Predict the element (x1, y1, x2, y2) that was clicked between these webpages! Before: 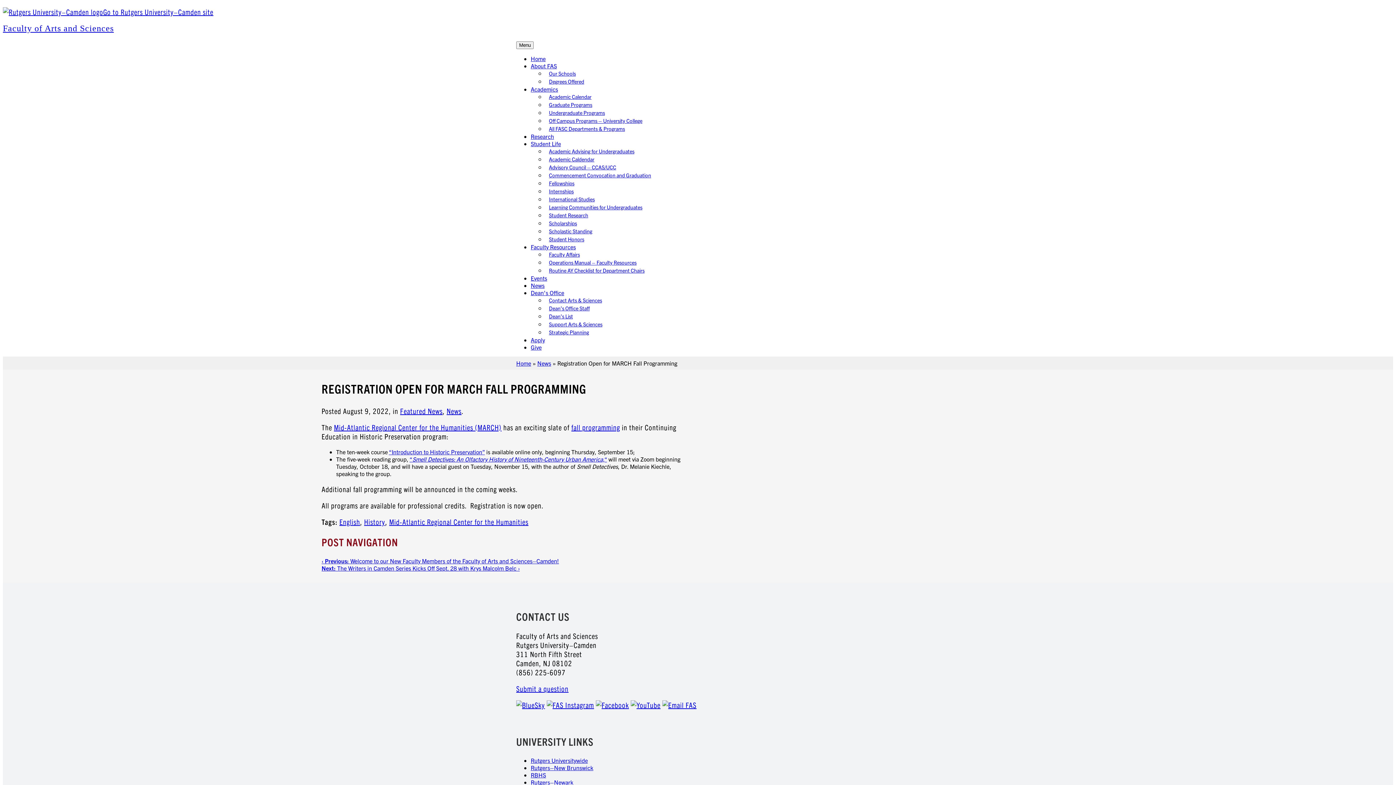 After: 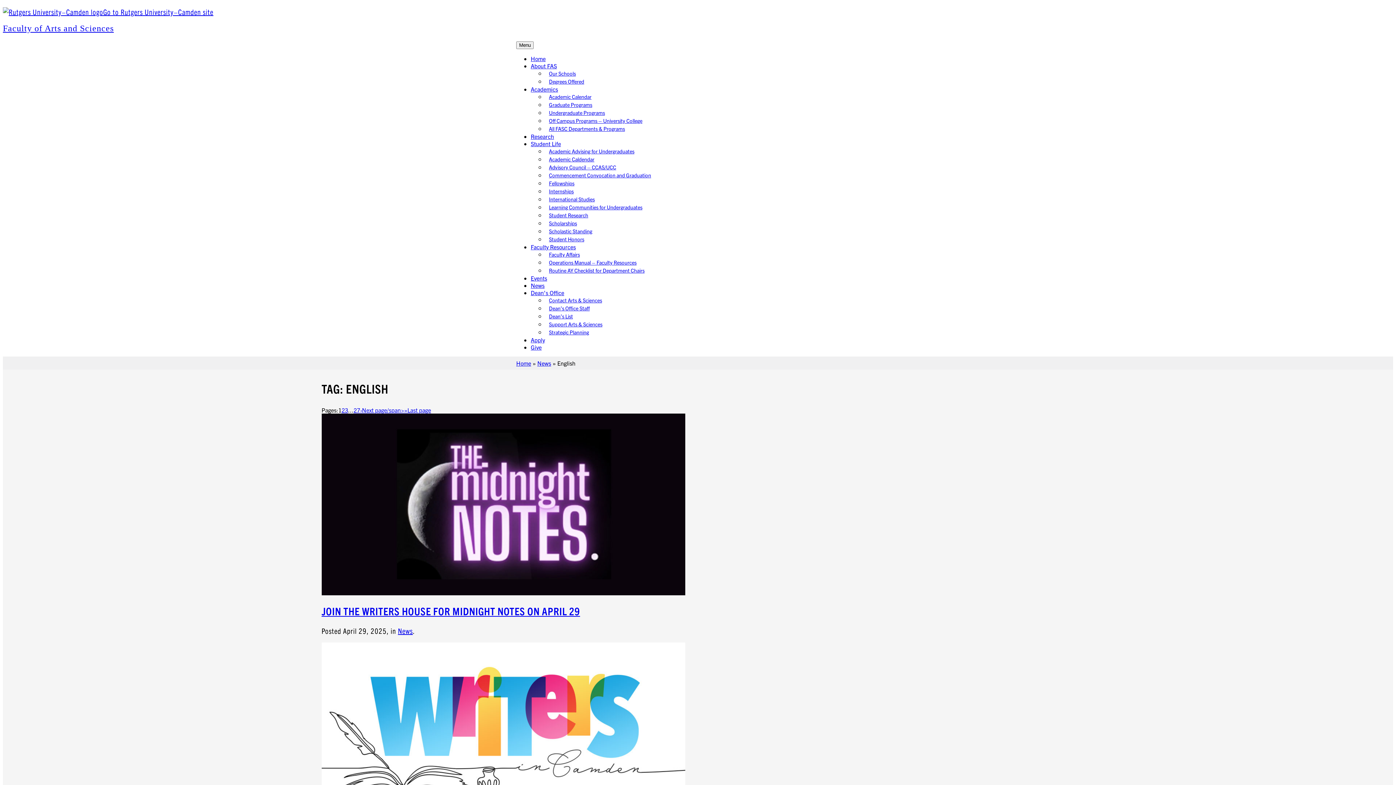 Action: bbox: (339, 517, 360, 526) label: English